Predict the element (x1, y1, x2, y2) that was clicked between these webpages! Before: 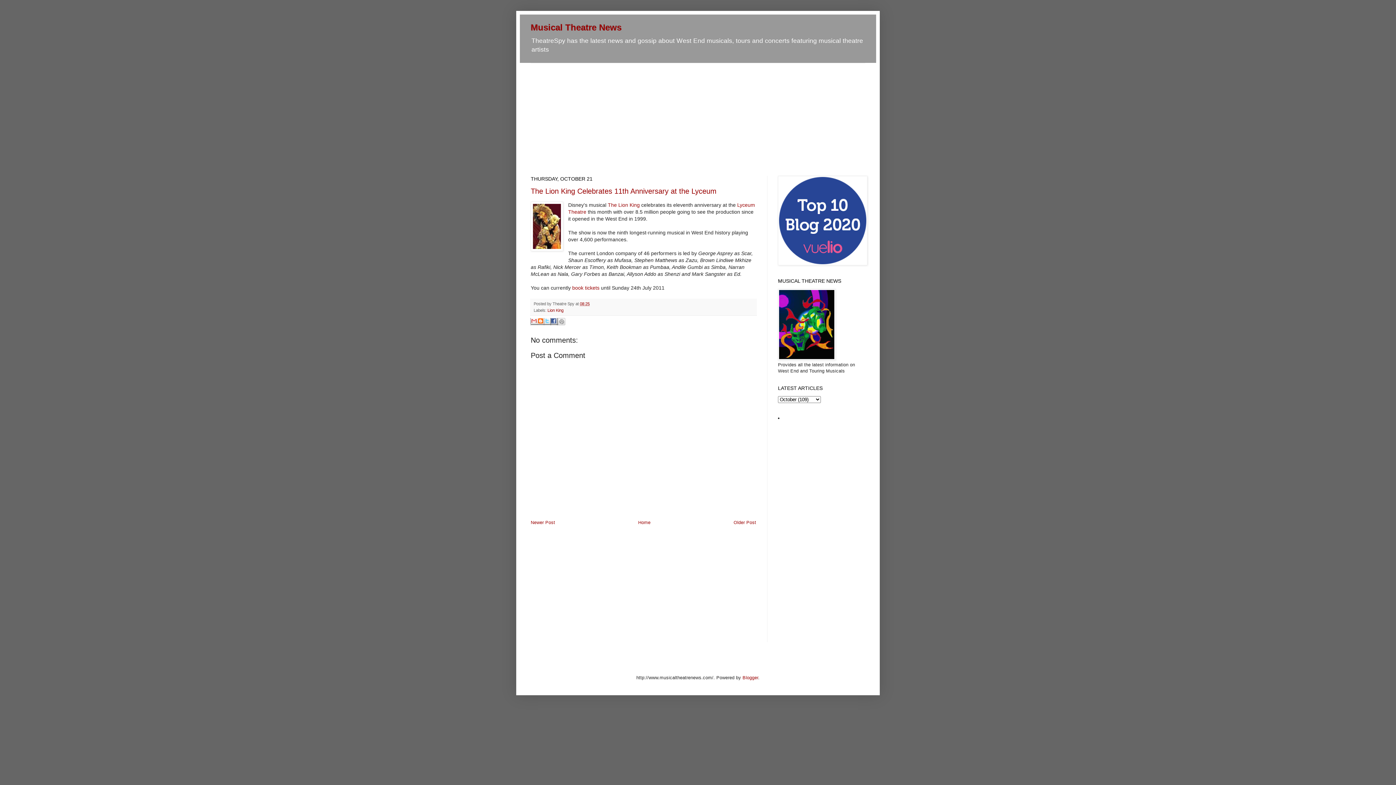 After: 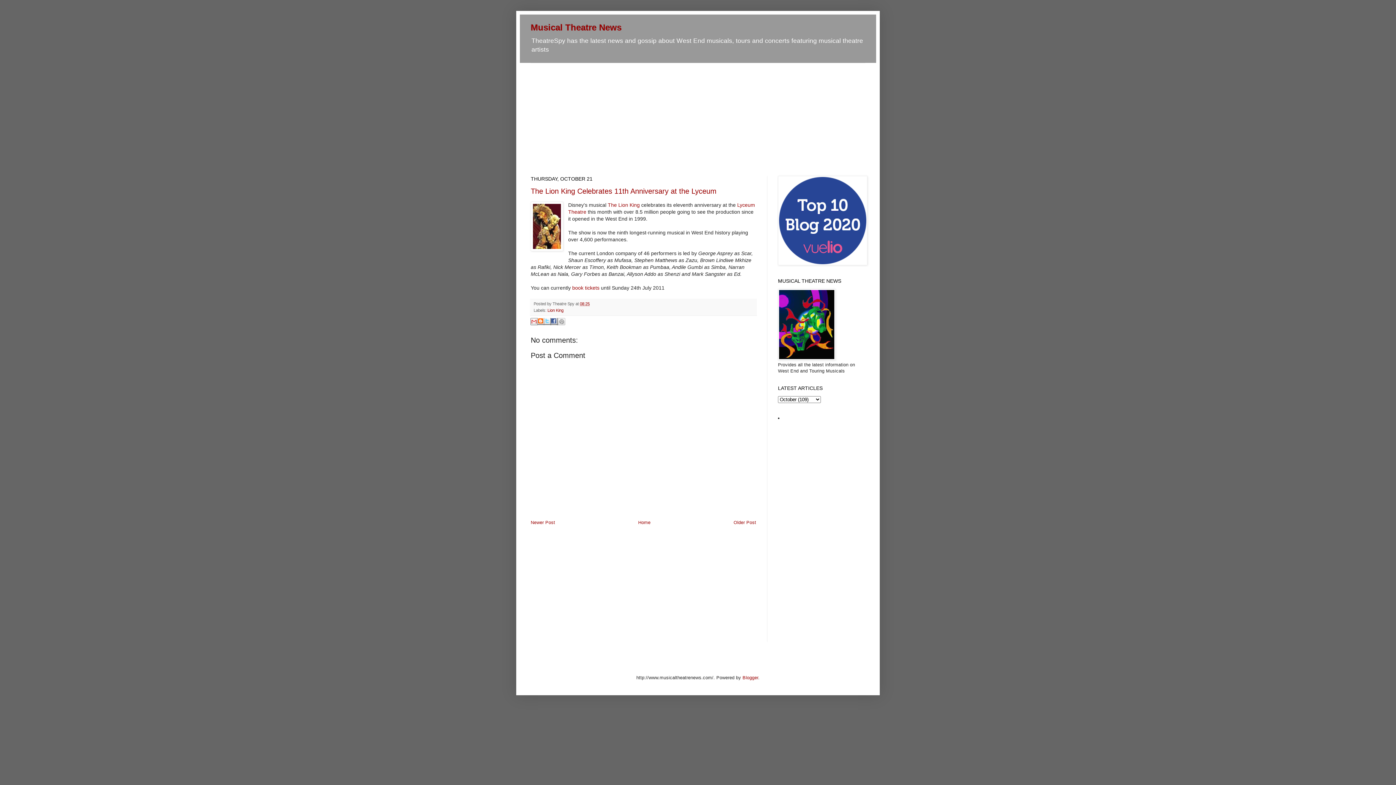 Action: label: Email This bbox: (530, 318, 537, 325)